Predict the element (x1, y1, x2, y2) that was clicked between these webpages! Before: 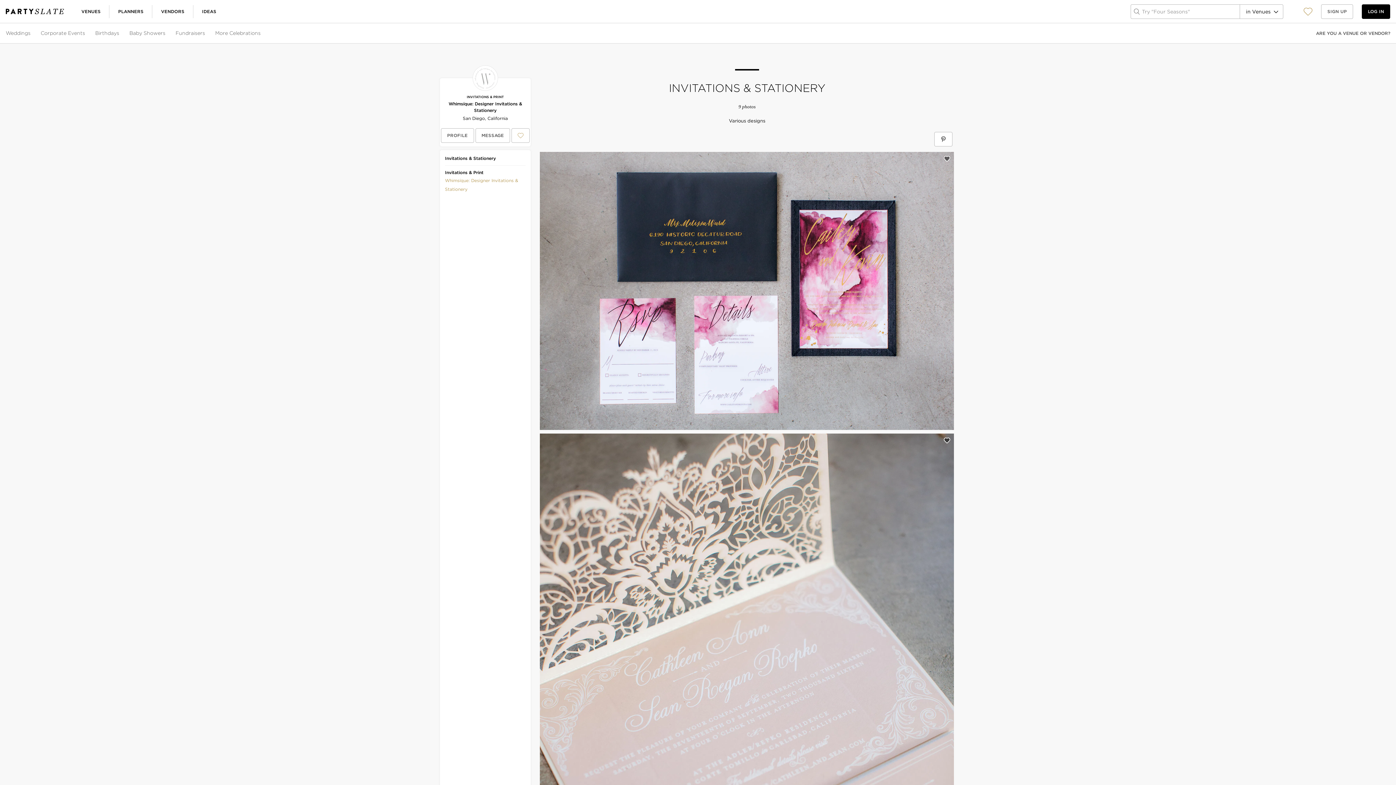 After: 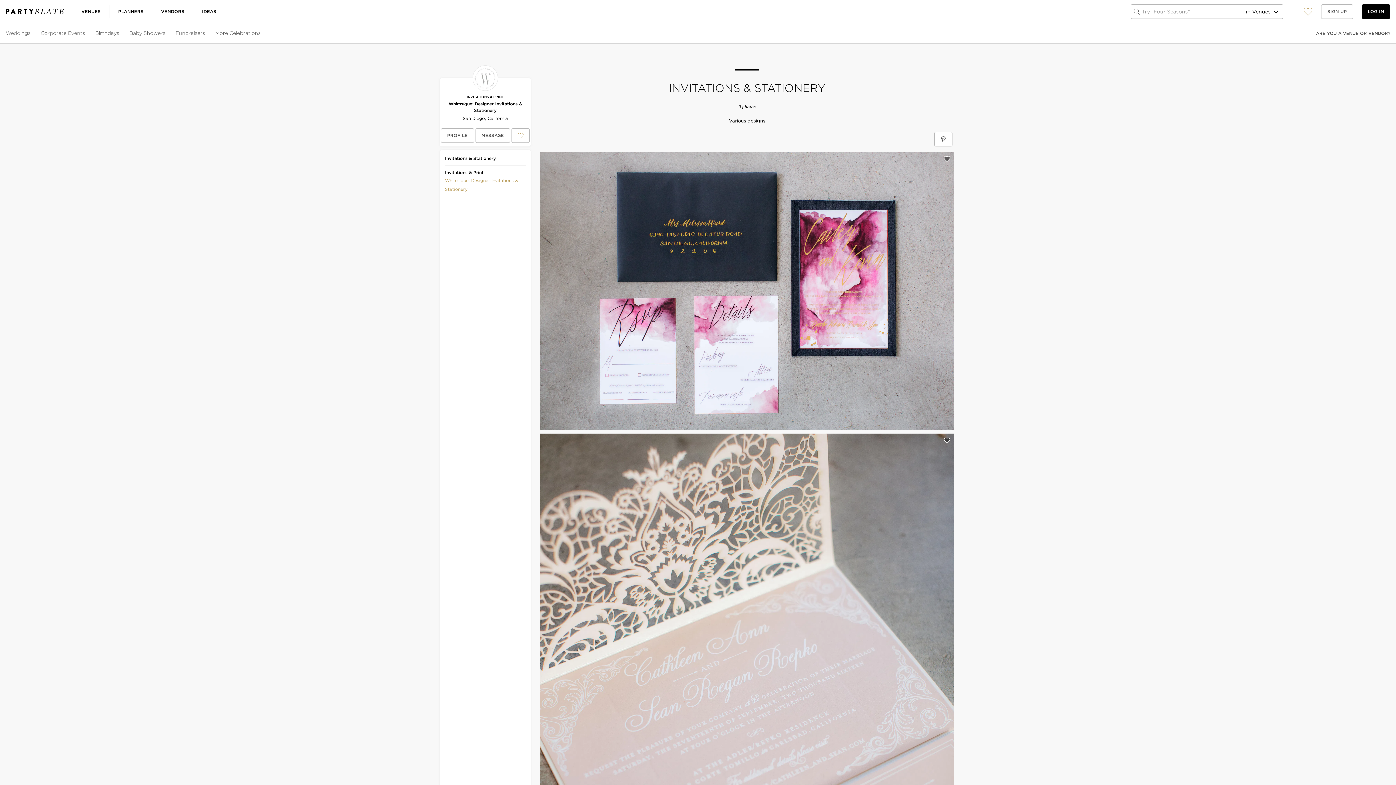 Action: bbox: (944, 155, 950, 162) label: Save this photo